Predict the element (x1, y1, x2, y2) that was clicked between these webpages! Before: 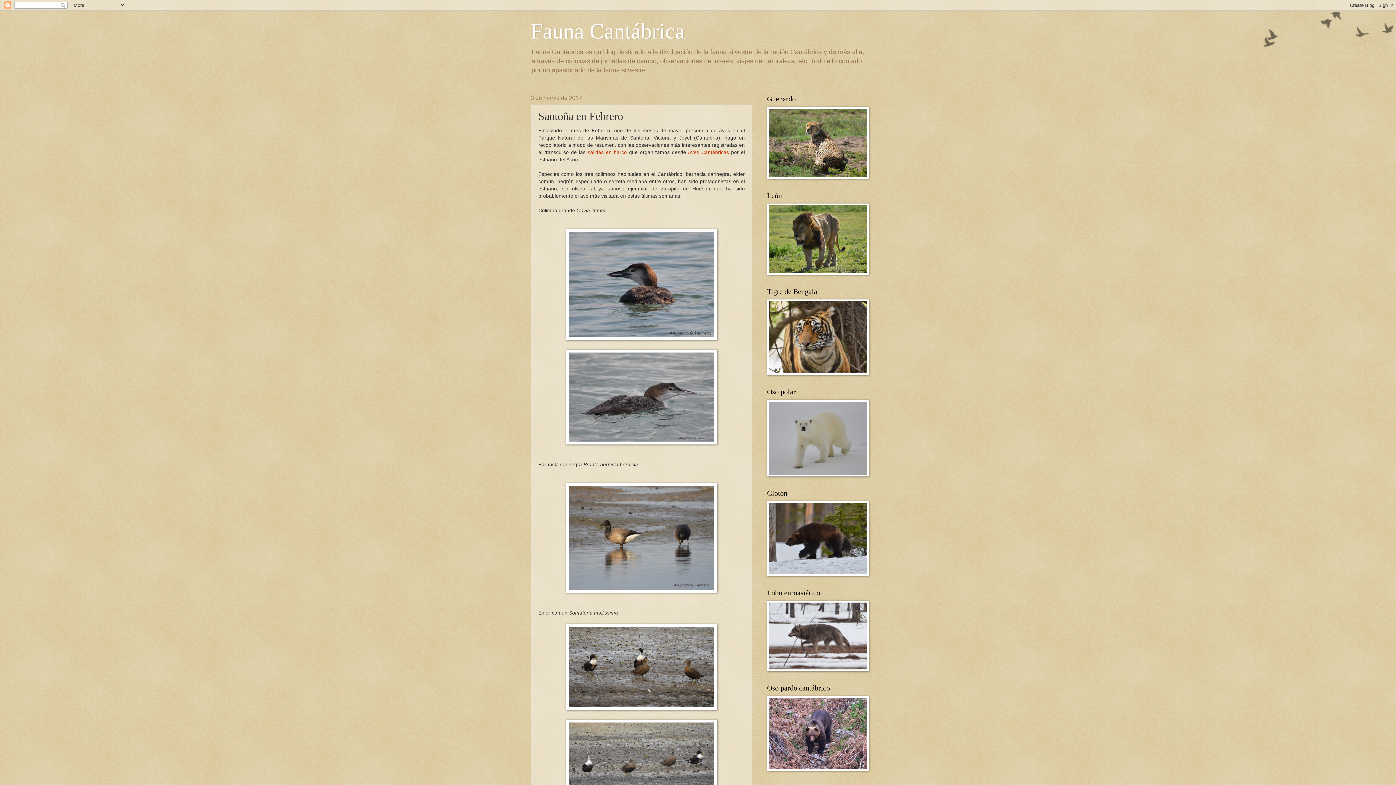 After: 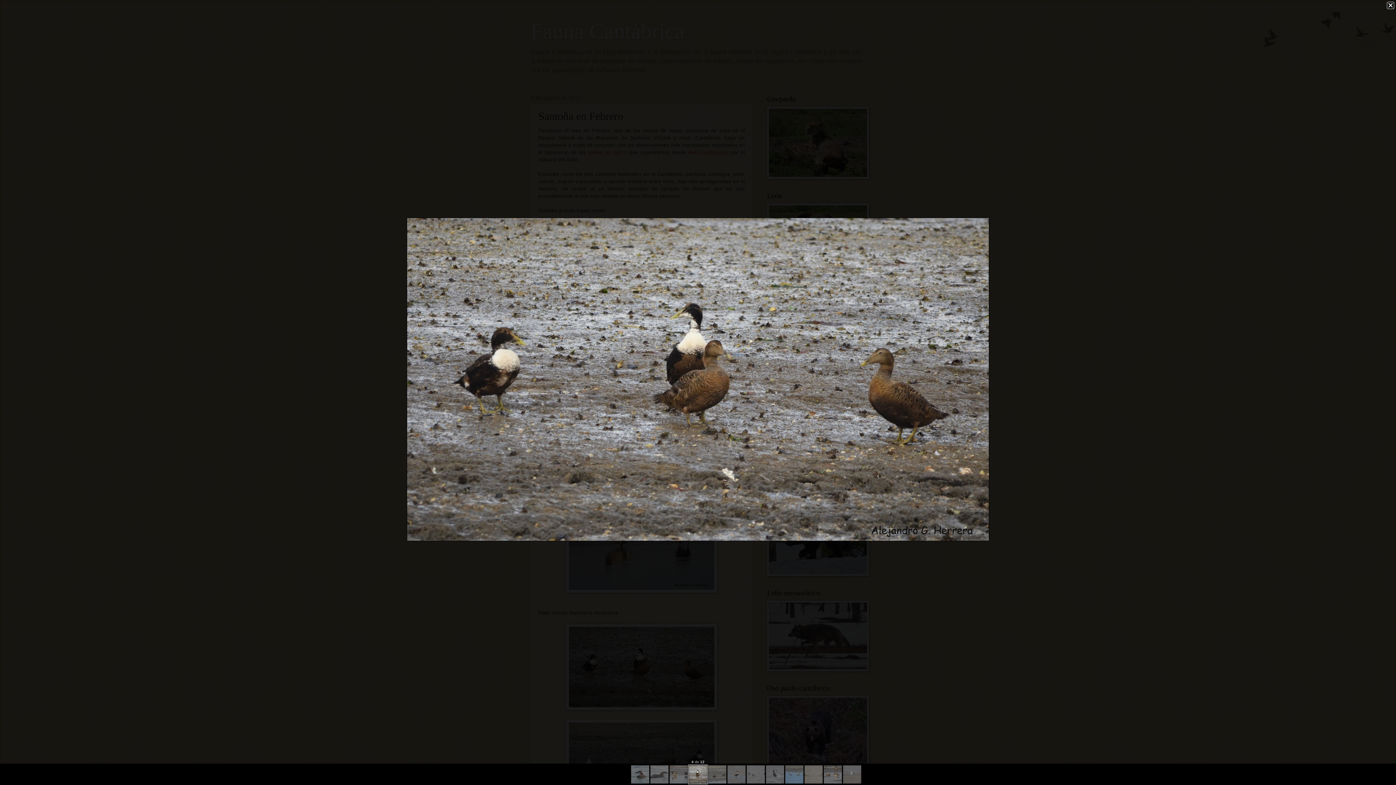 Action: bbox: (566, 706, 717, 711)